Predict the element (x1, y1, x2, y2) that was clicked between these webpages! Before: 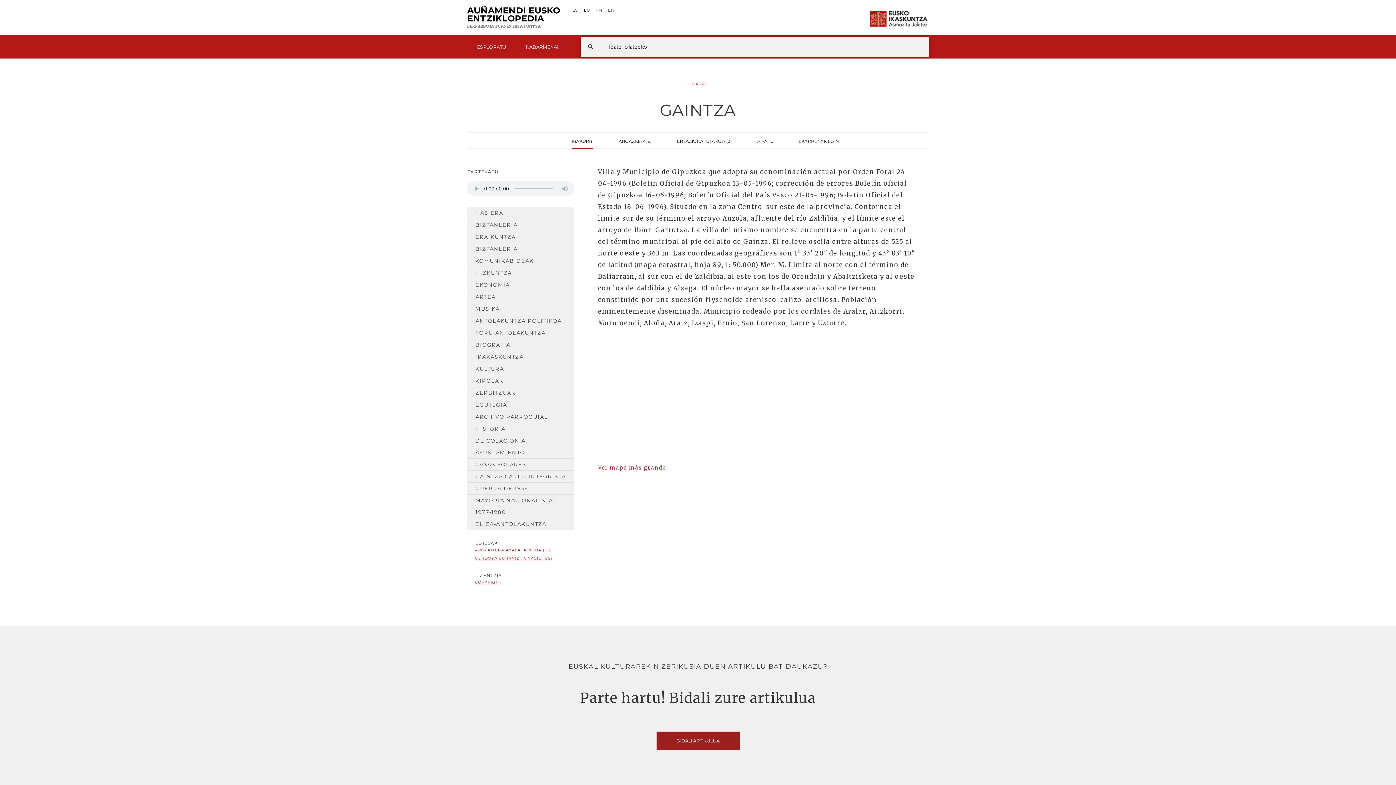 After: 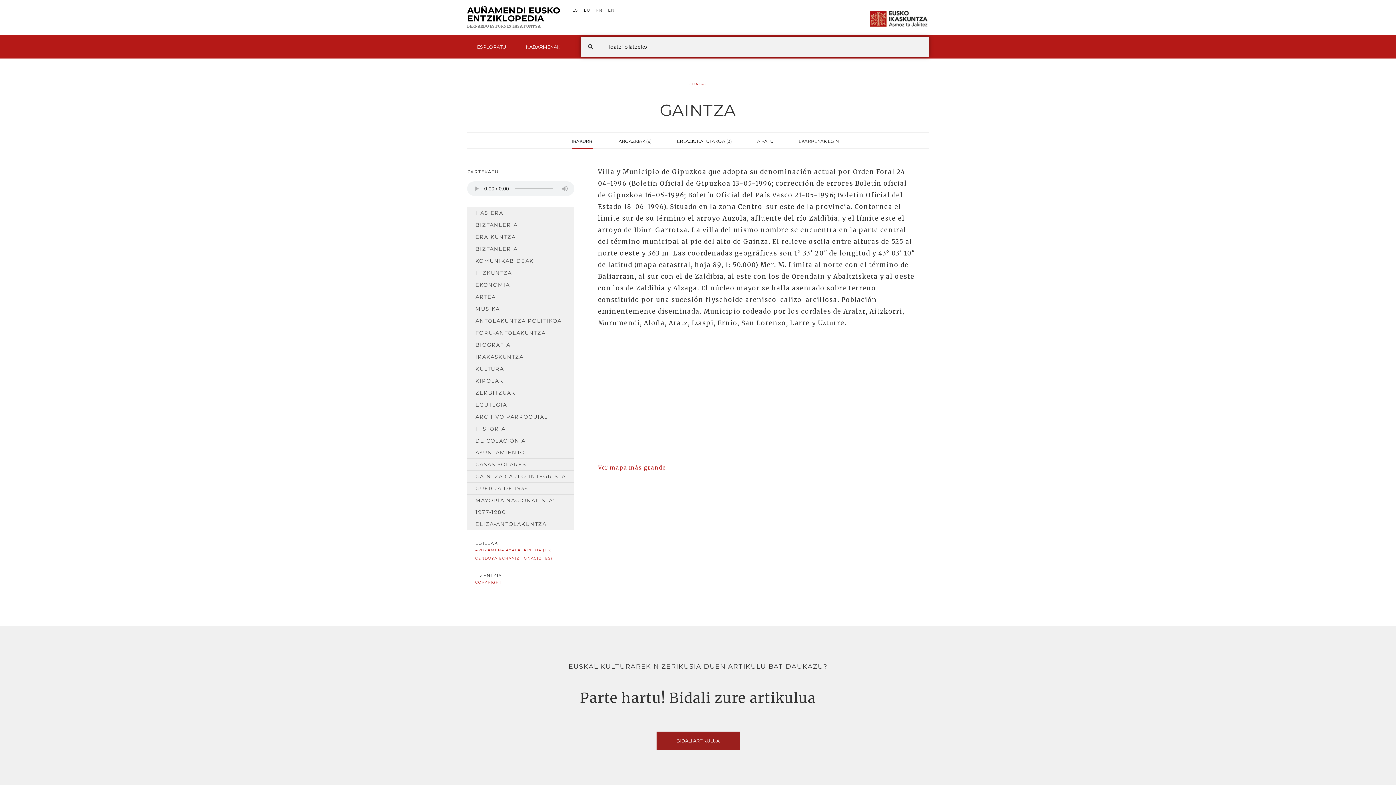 Action: label: IRAKURRI bbox: (572, 132, 593, 149)